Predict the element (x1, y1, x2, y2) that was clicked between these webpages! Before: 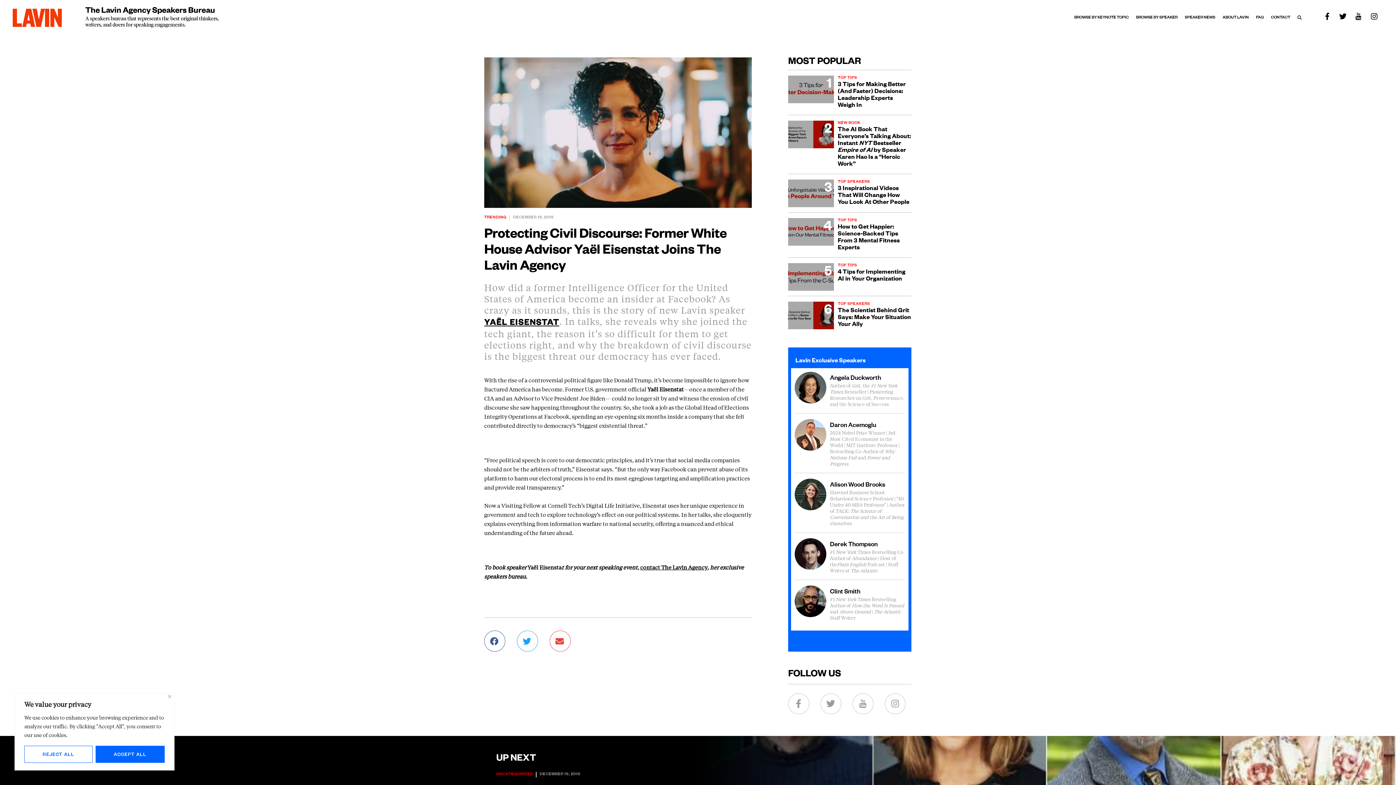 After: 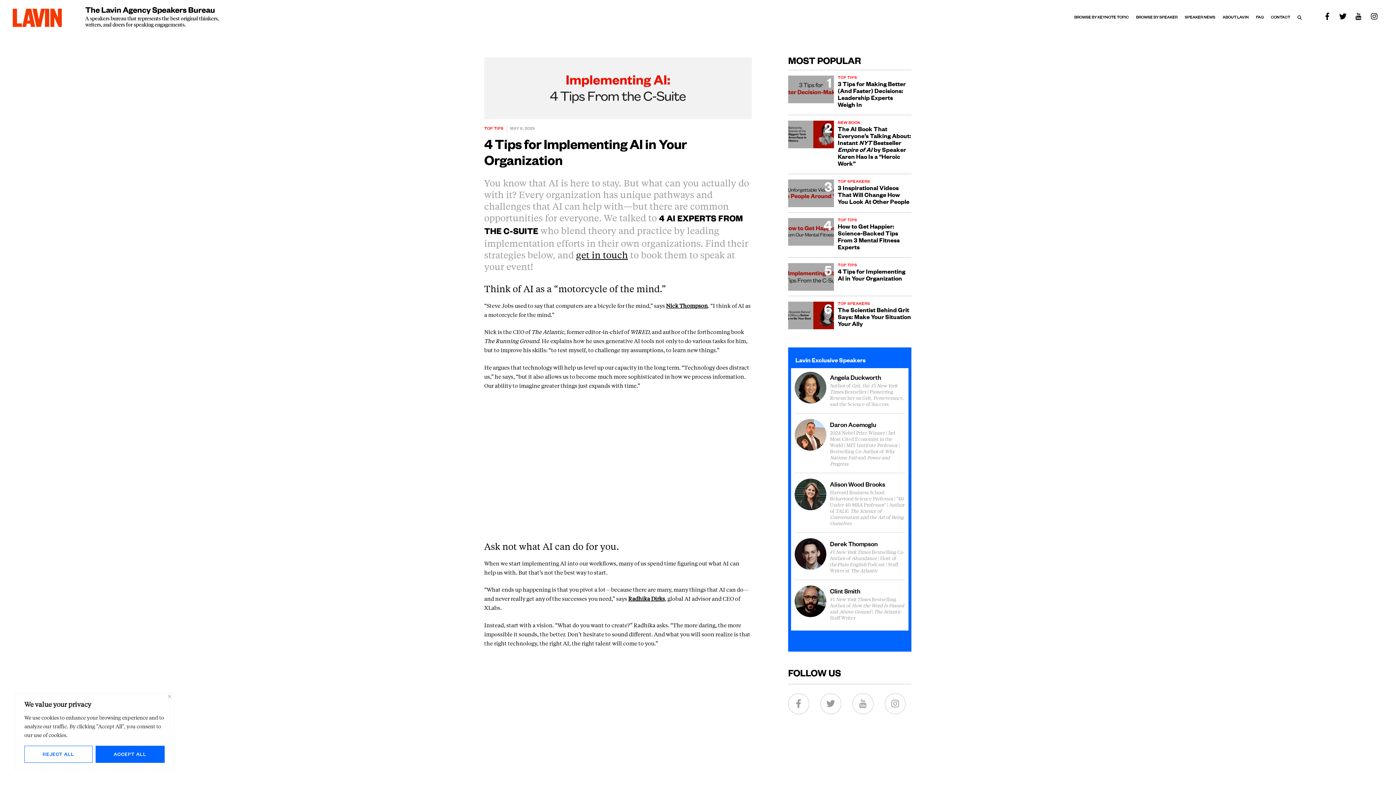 Action: label: 4 Tips for Implementing AI in Your Organization bbox: (837, 269, 905, 283)